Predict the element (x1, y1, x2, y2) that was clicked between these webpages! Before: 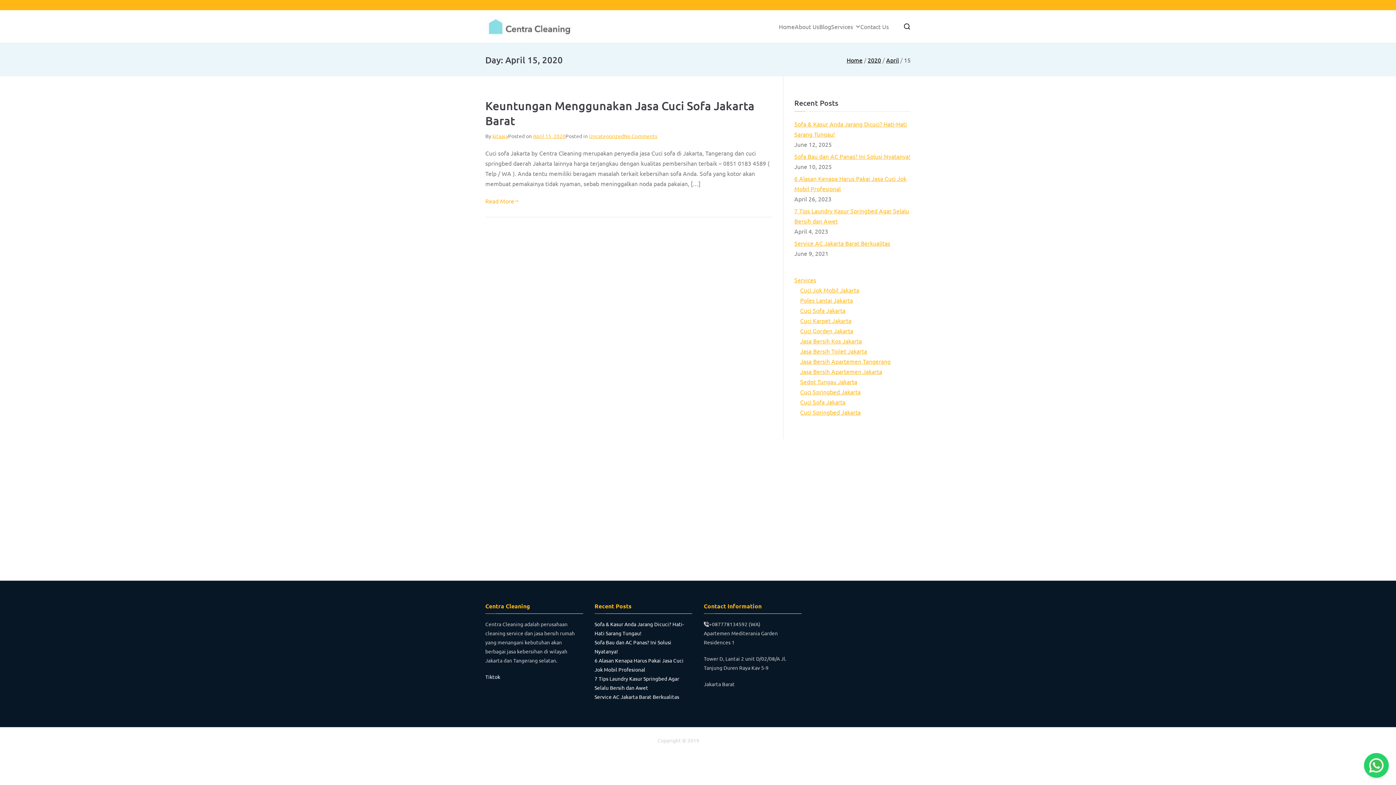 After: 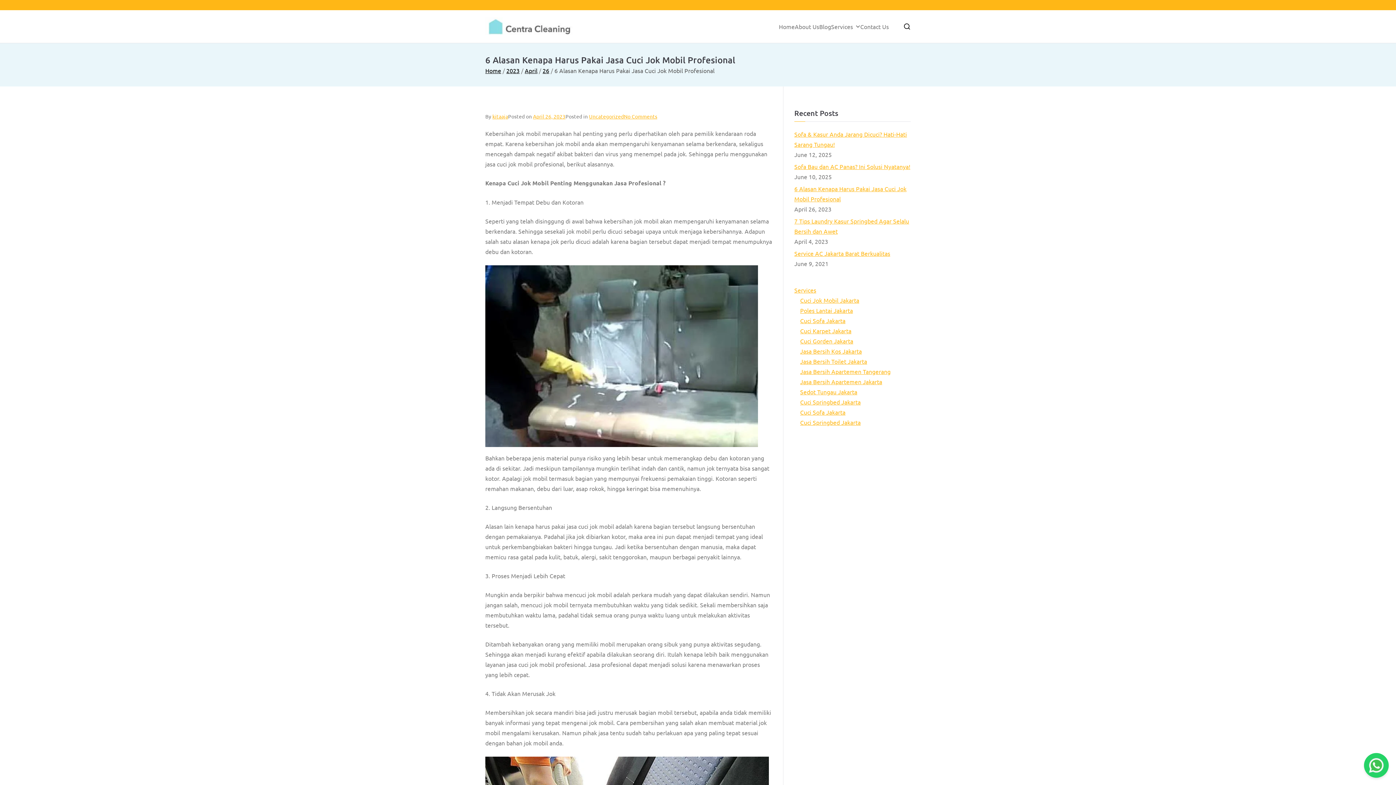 Action: bbox: (794, 173, 910, 193) label: 6 Alasan Kenapa Harus Pakai Jasa Cuci Jok Mobil Profesional